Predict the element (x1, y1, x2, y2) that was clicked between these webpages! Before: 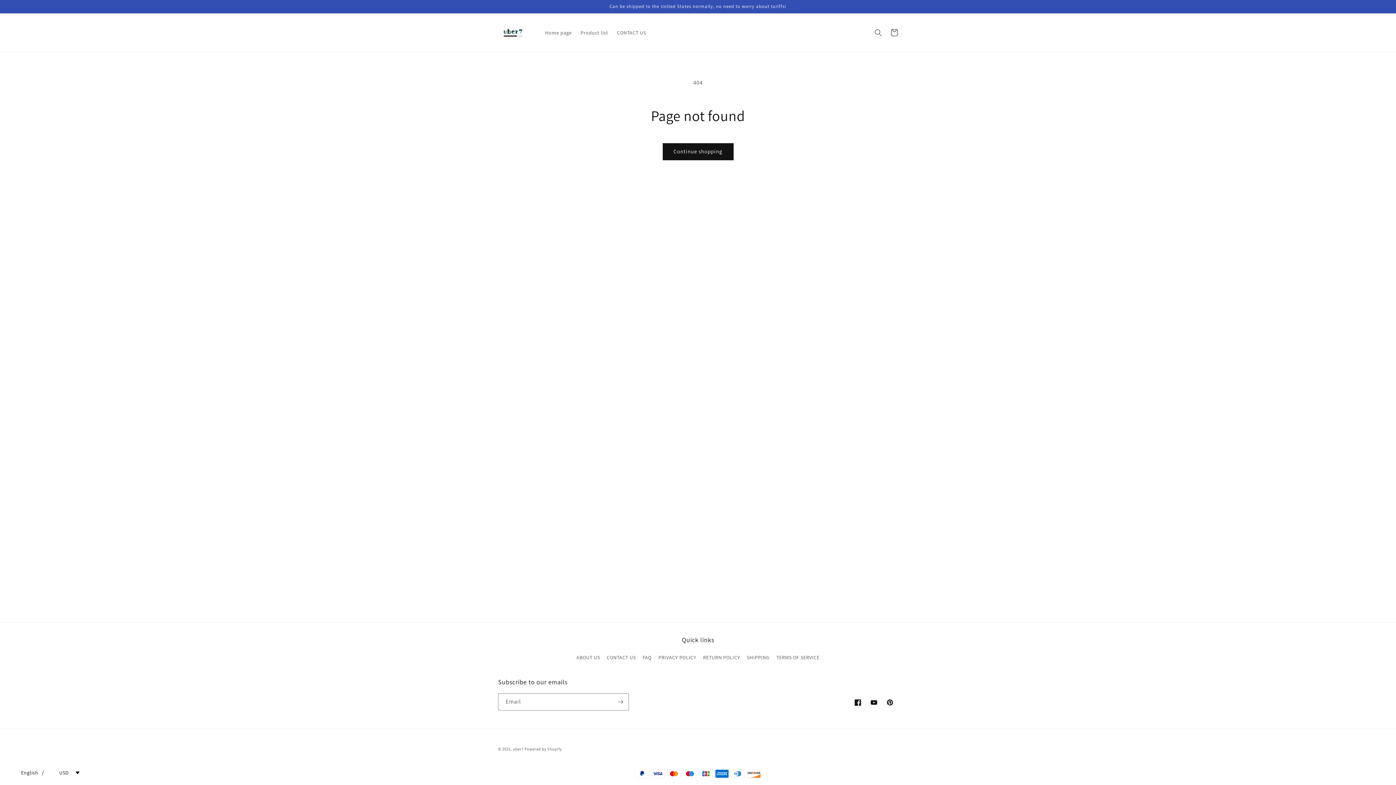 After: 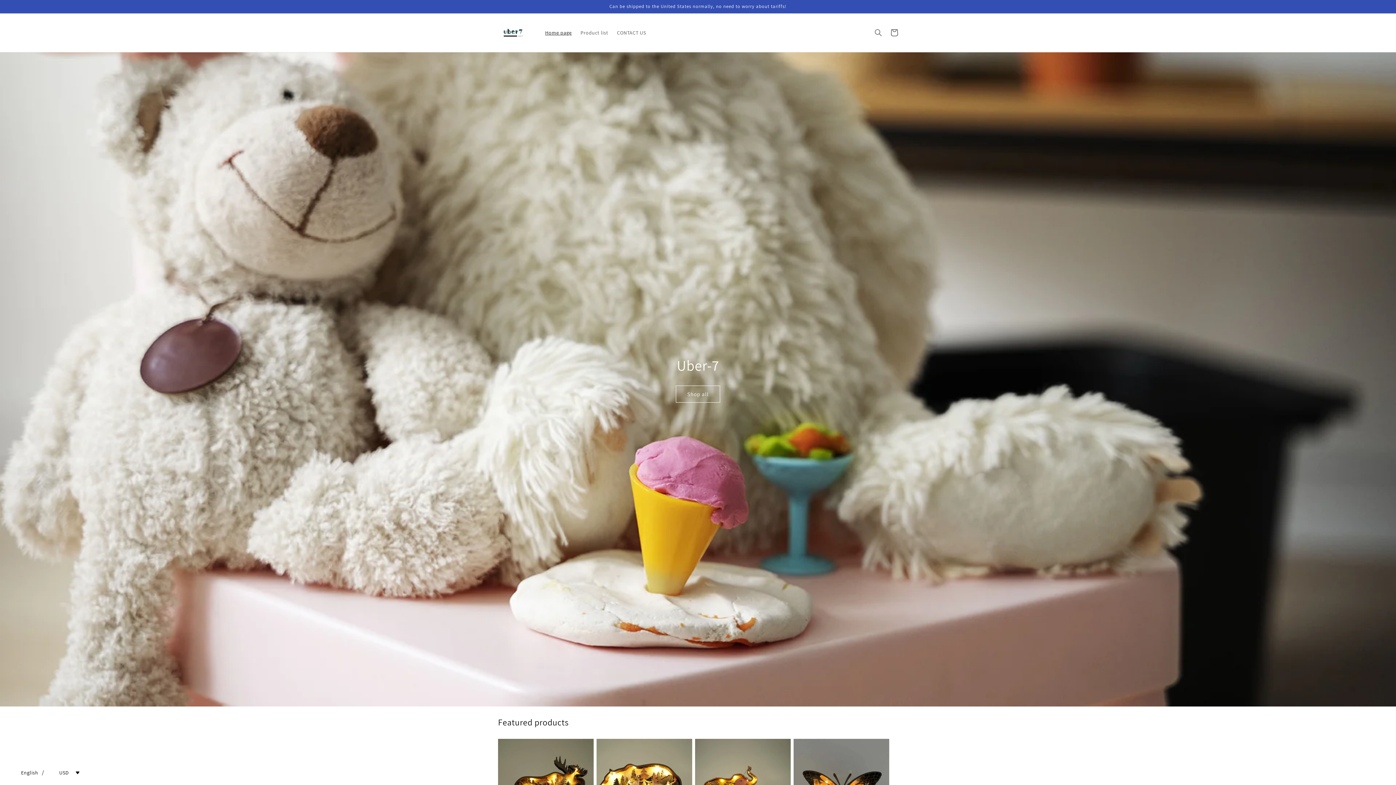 Action: bbox: (495, 20, 533, 44)